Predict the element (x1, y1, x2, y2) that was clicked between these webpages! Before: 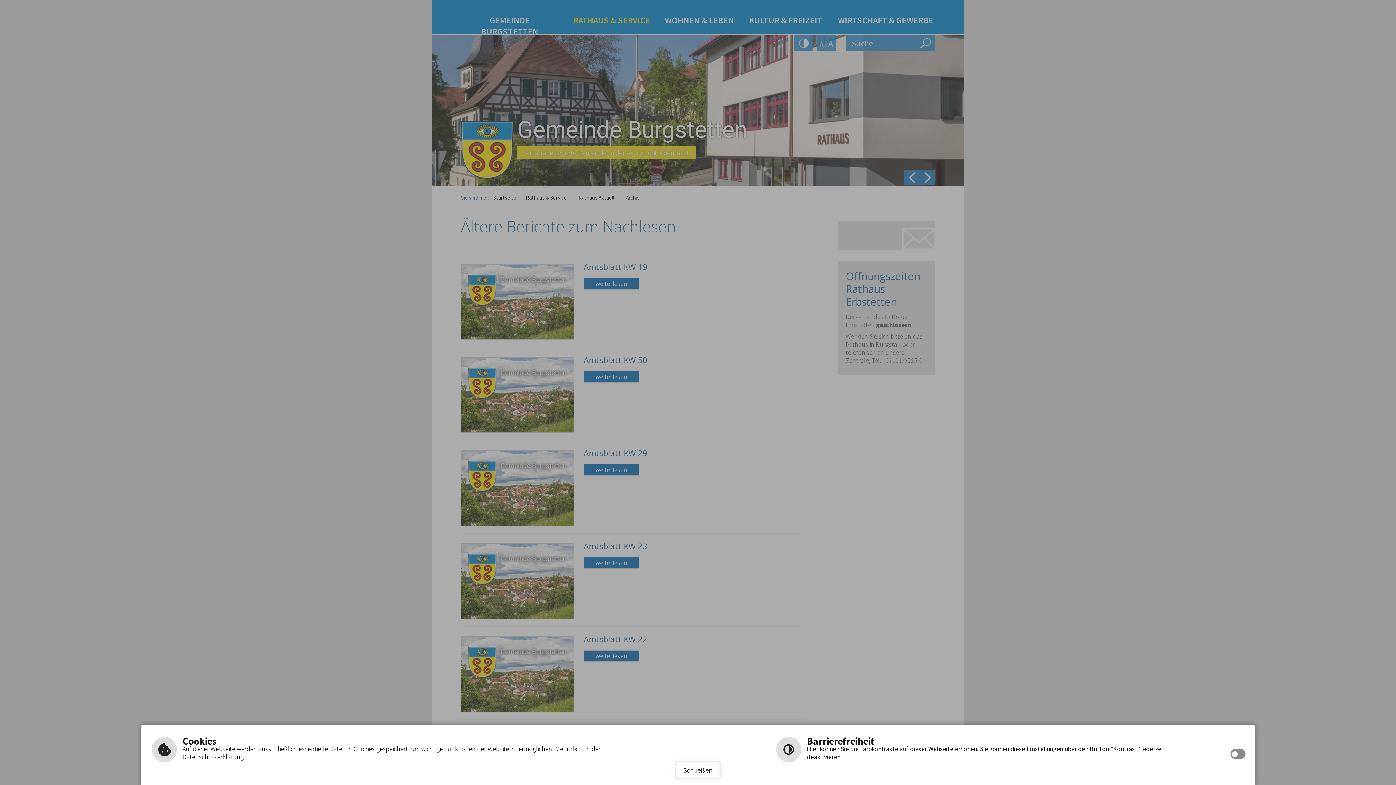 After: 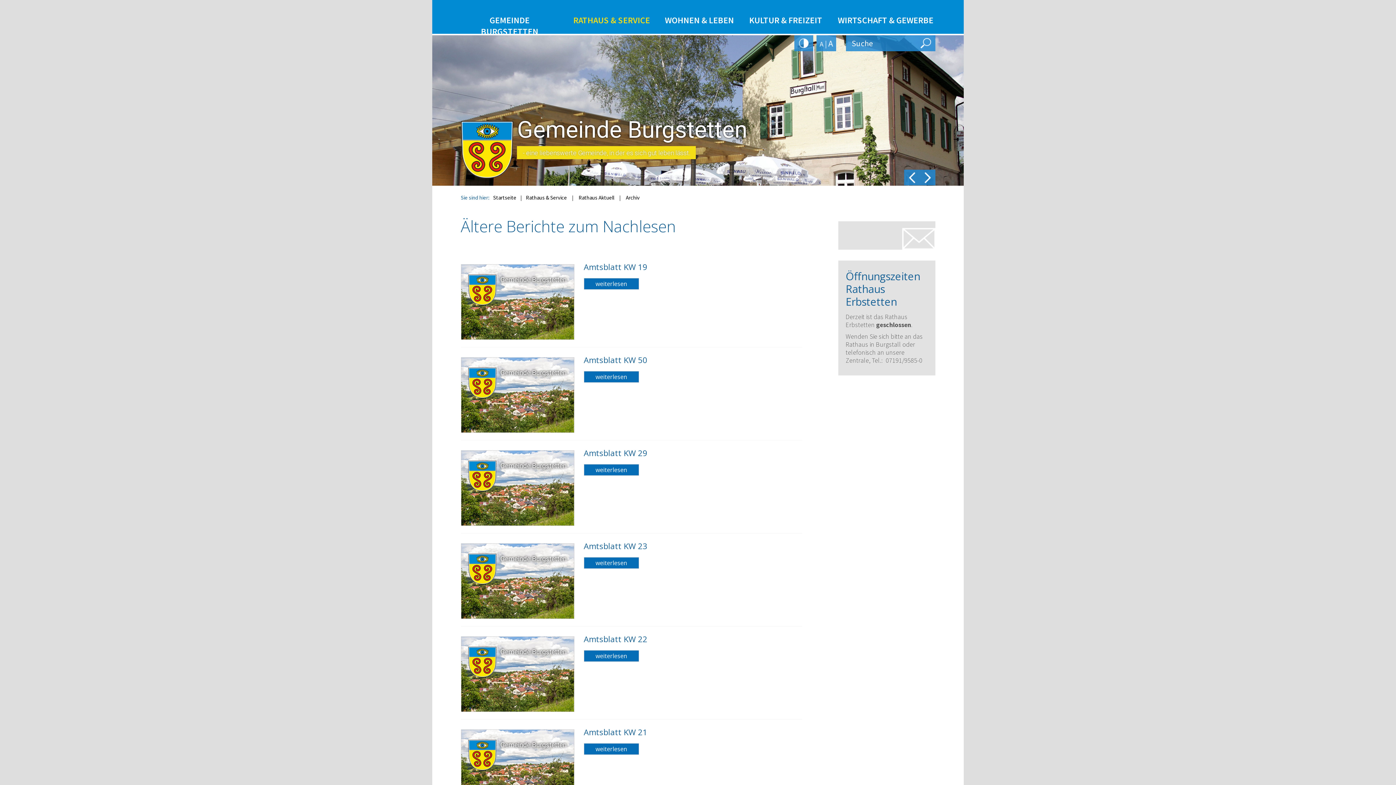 Action: label: Schließen bbox: (674, 761, 721, 779)